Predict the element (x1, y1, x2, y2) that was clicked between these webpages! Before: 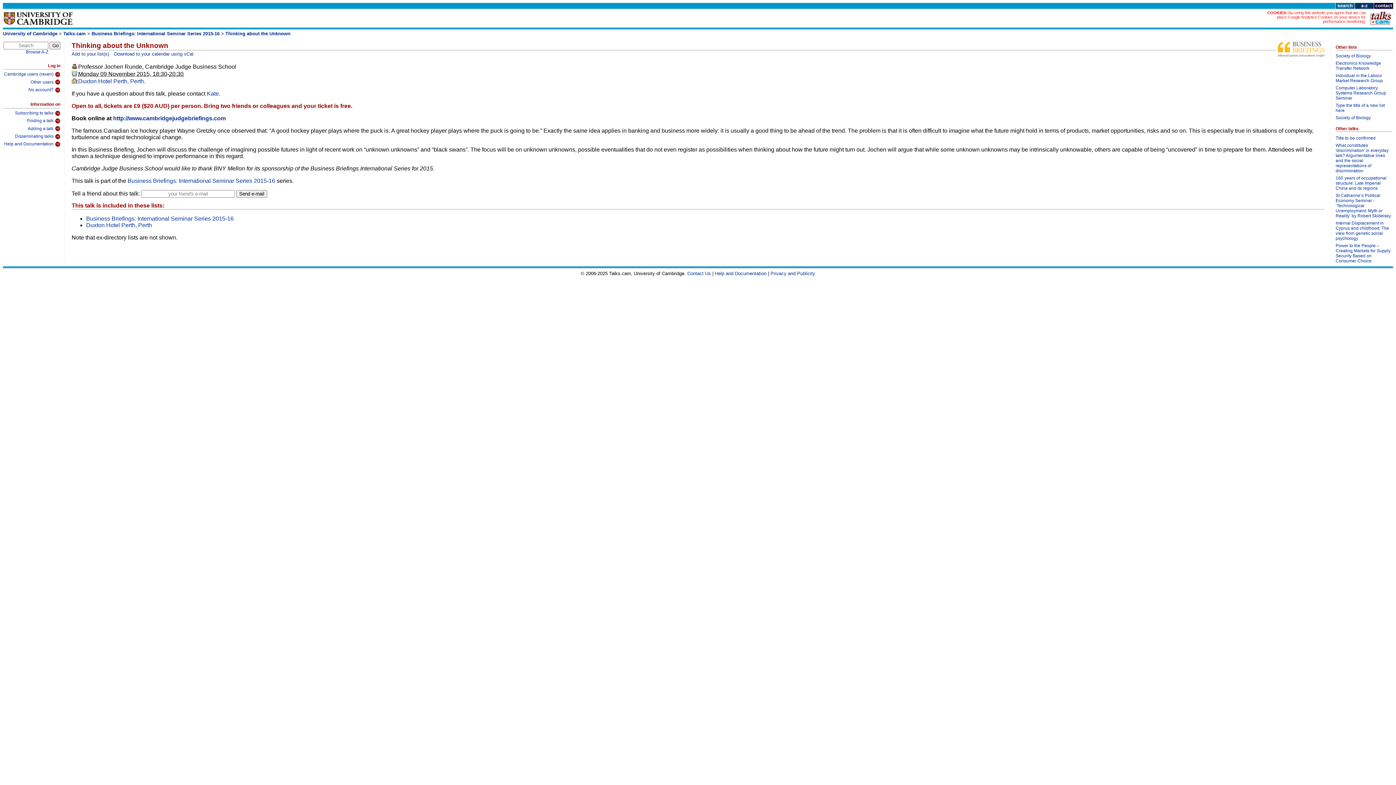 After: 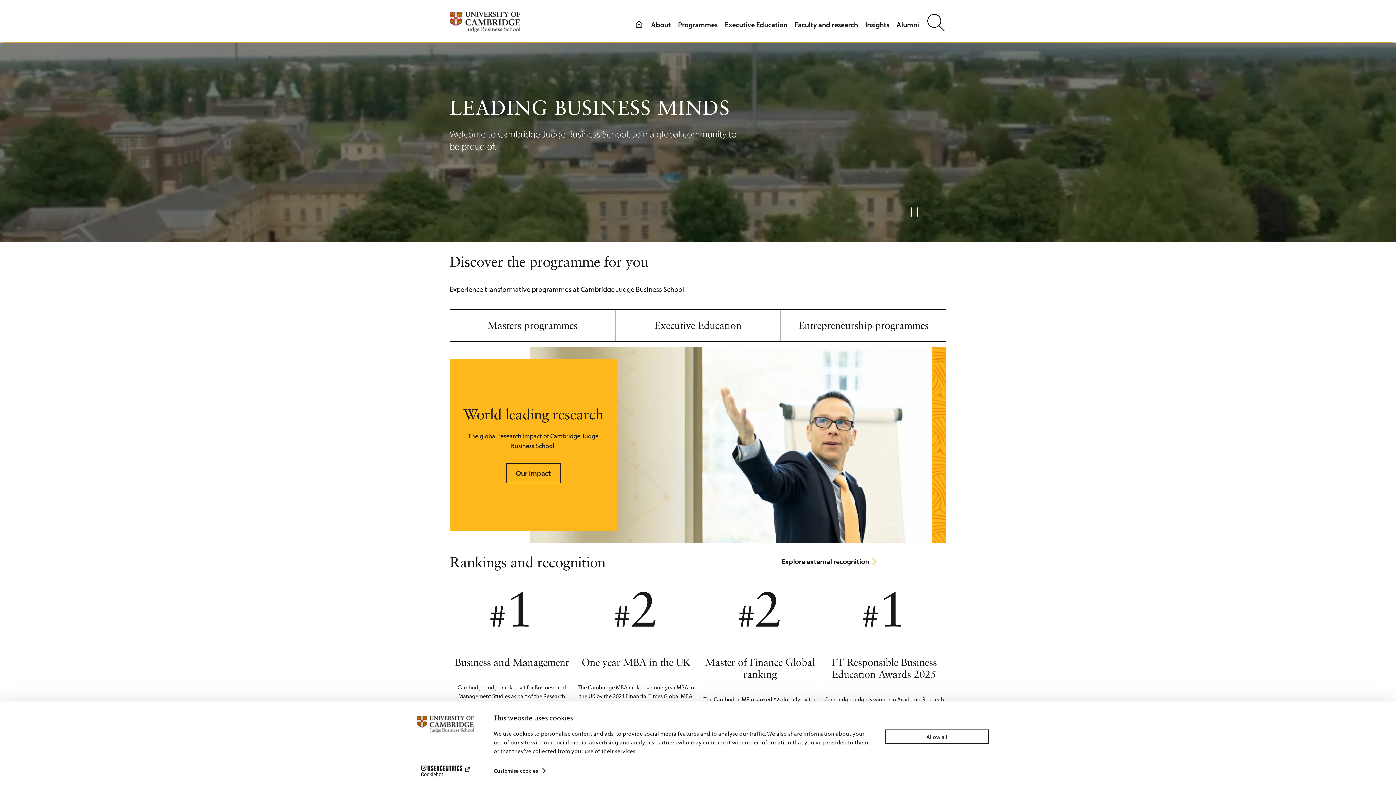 Action: label: http://www.cambridgejudgebriefings.com bbox: (113, 115, 225, 121)